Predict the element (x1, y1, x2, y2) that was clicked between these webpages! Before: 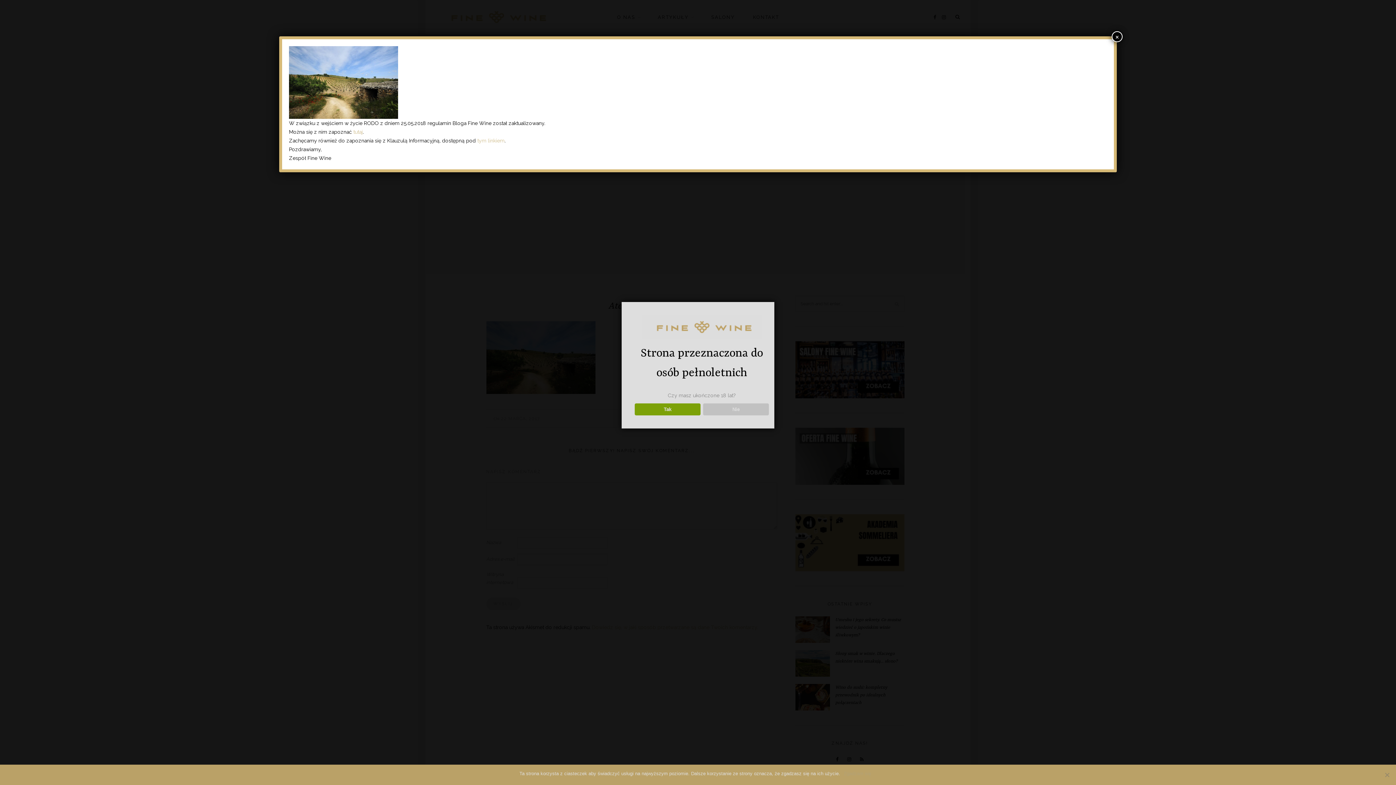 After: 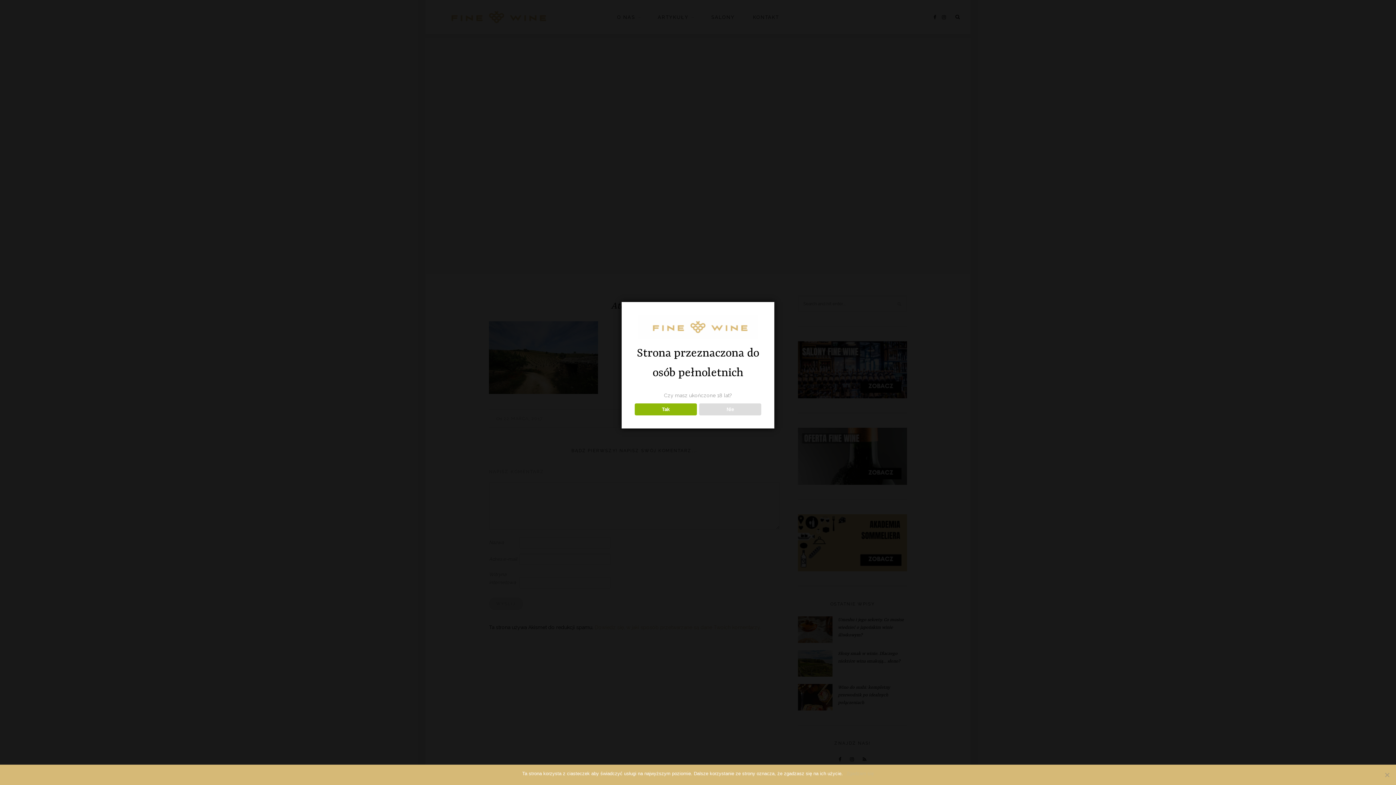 Action: label: Zamknij bbox: (1112, 31, 1122, 42)